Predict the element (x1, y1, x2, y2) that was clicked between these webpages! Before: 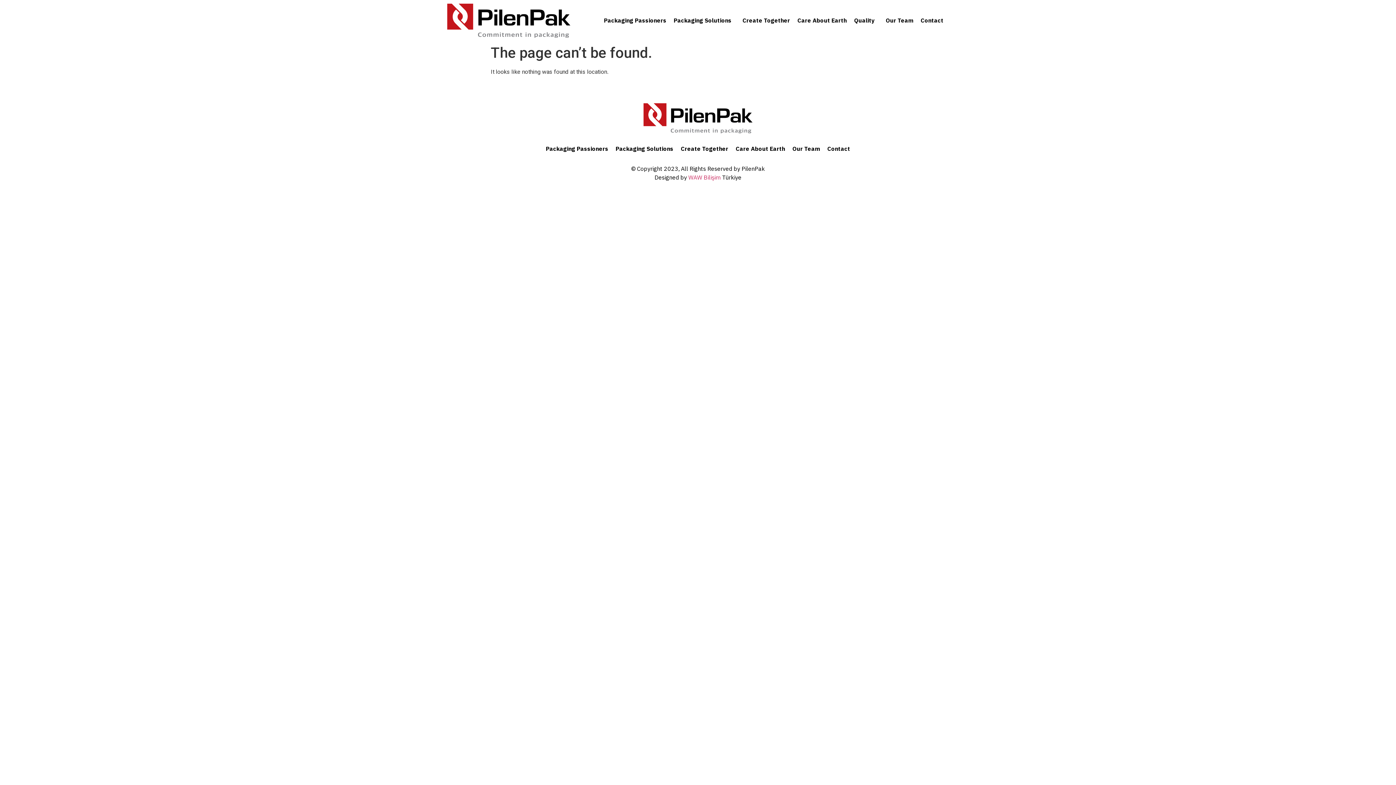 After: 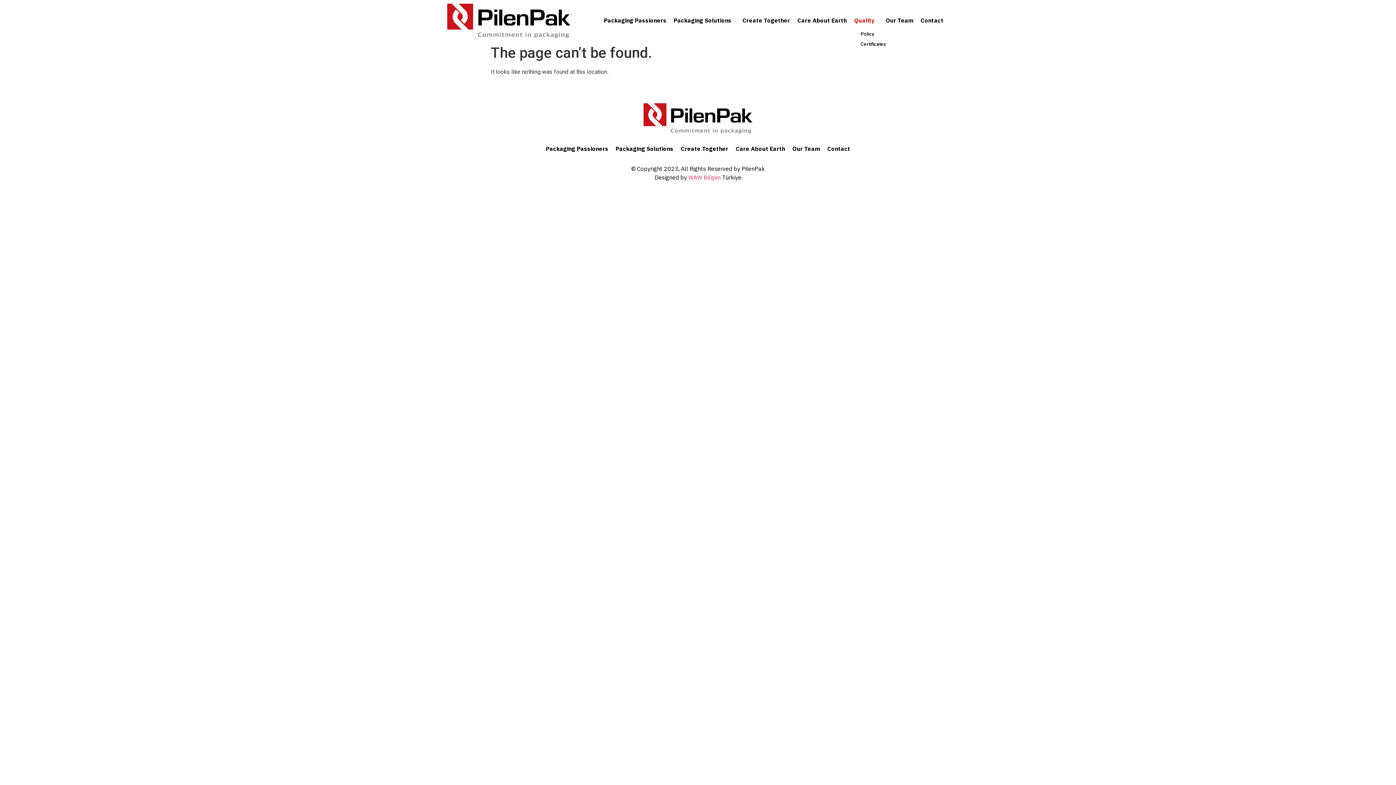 Action: label: Quality bbox: (850, 12, 882, 29)